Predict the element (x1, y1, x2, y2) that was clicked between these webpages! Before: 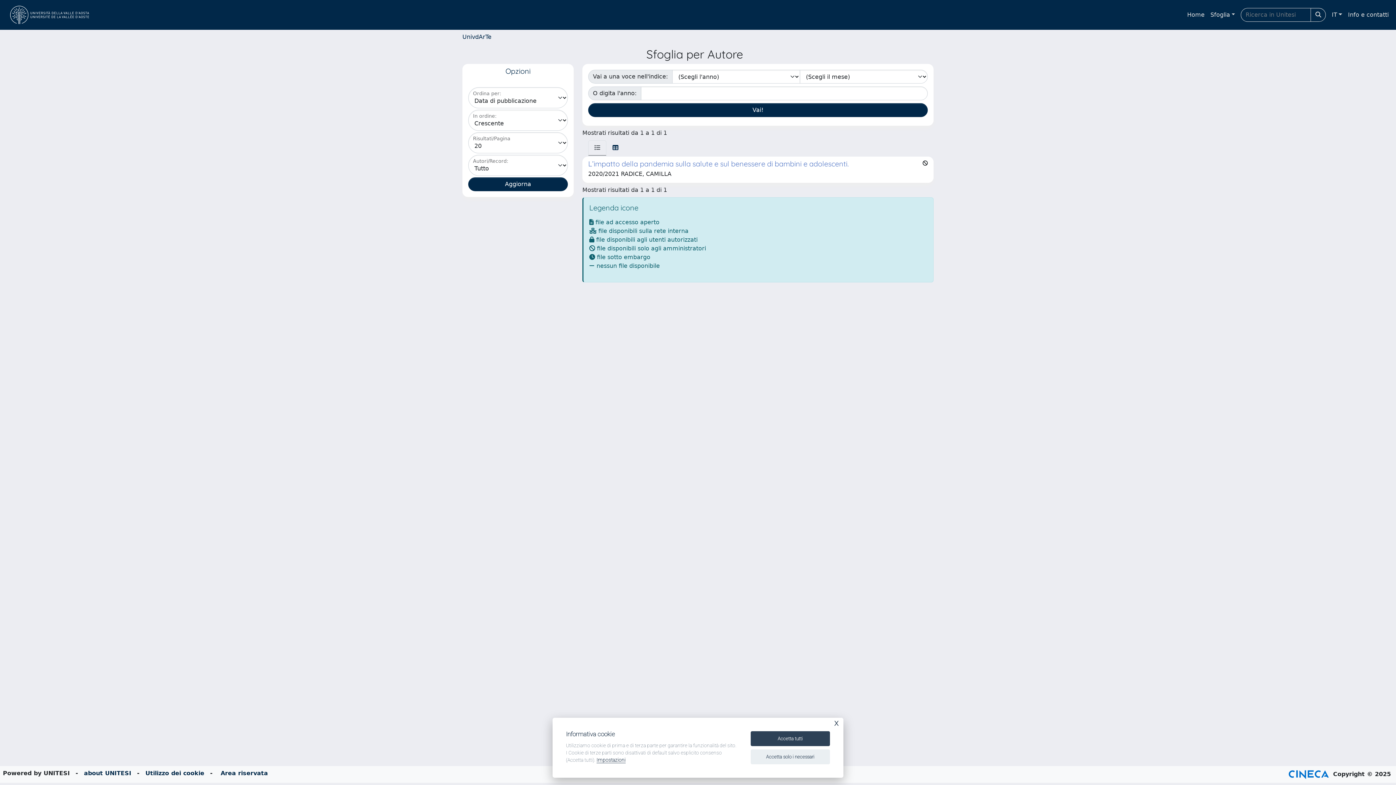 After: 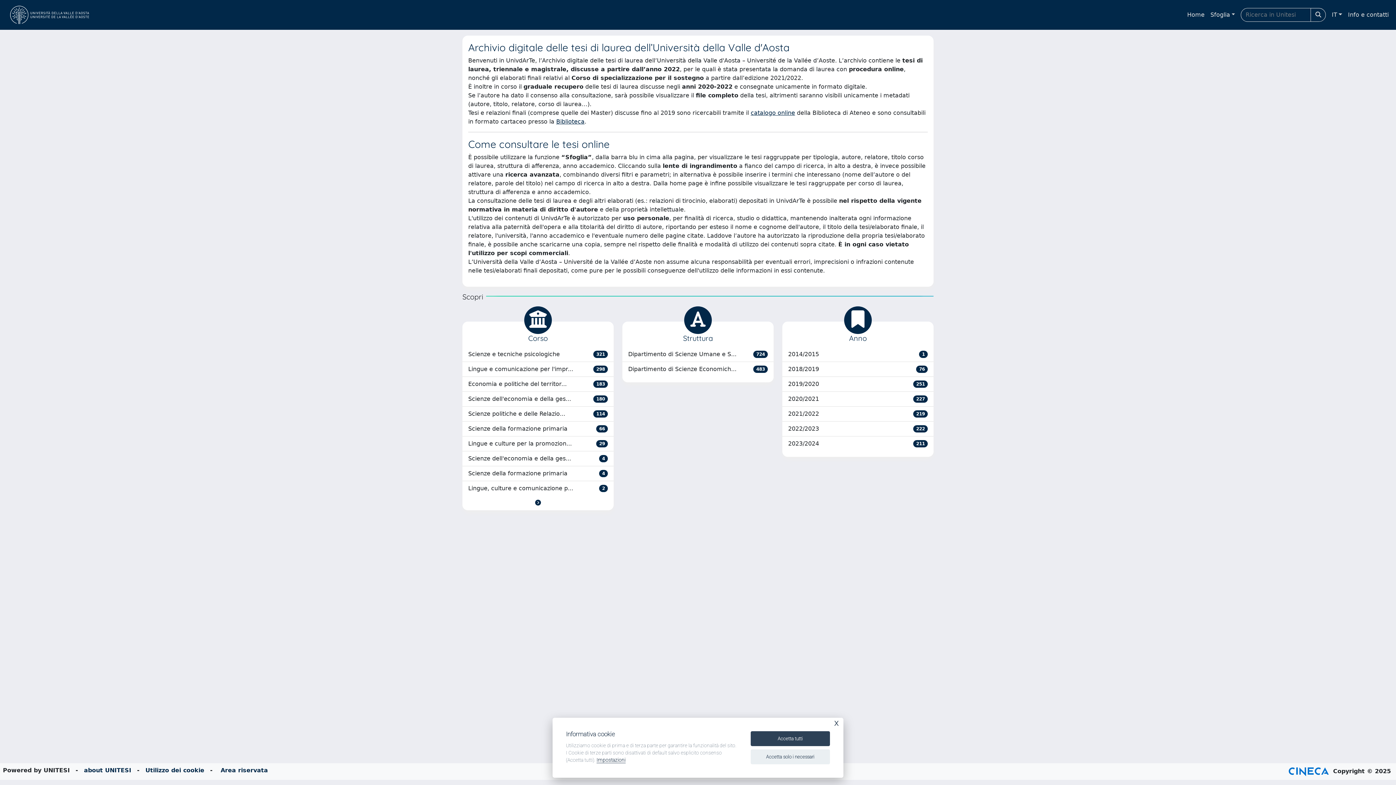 Action: bbox: (462, 33, 491, 40) label: UnivdArTe